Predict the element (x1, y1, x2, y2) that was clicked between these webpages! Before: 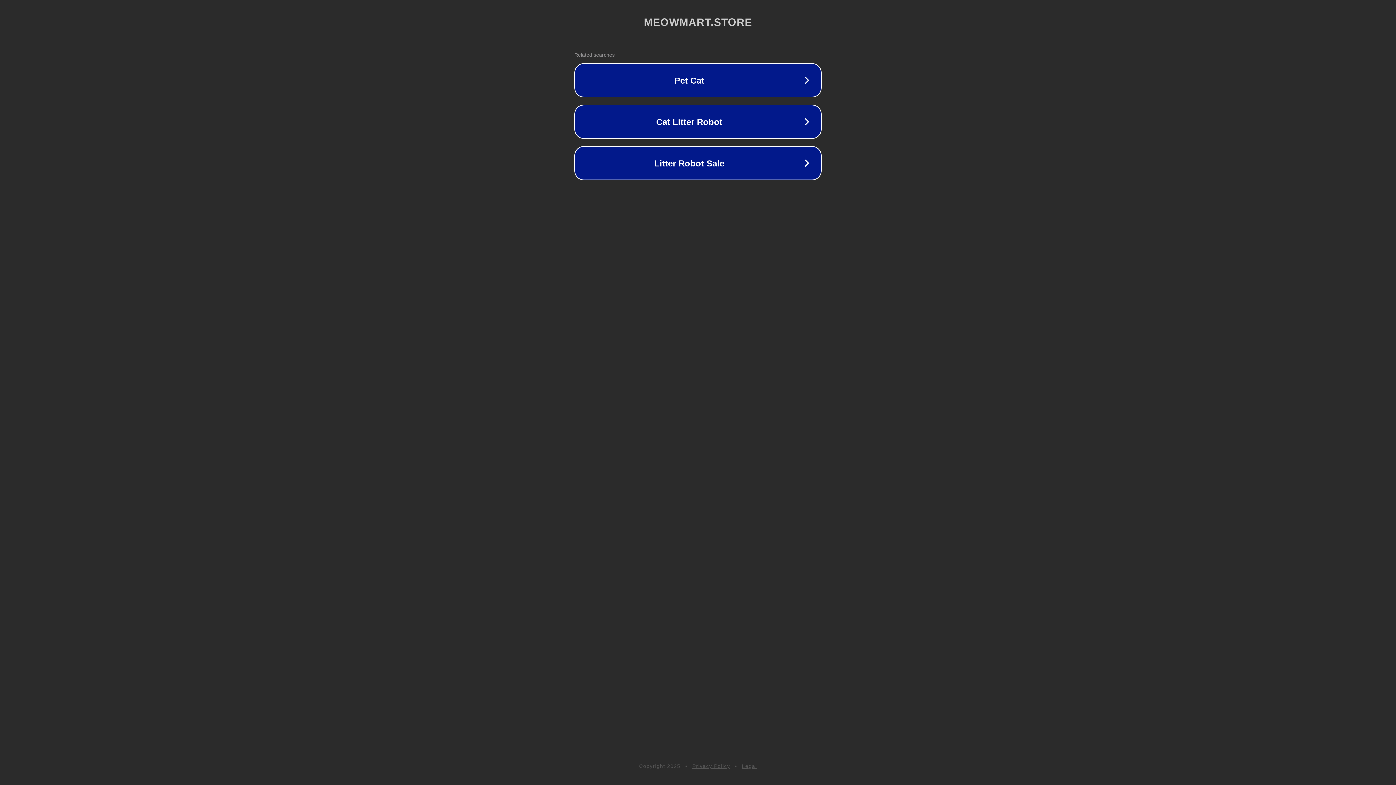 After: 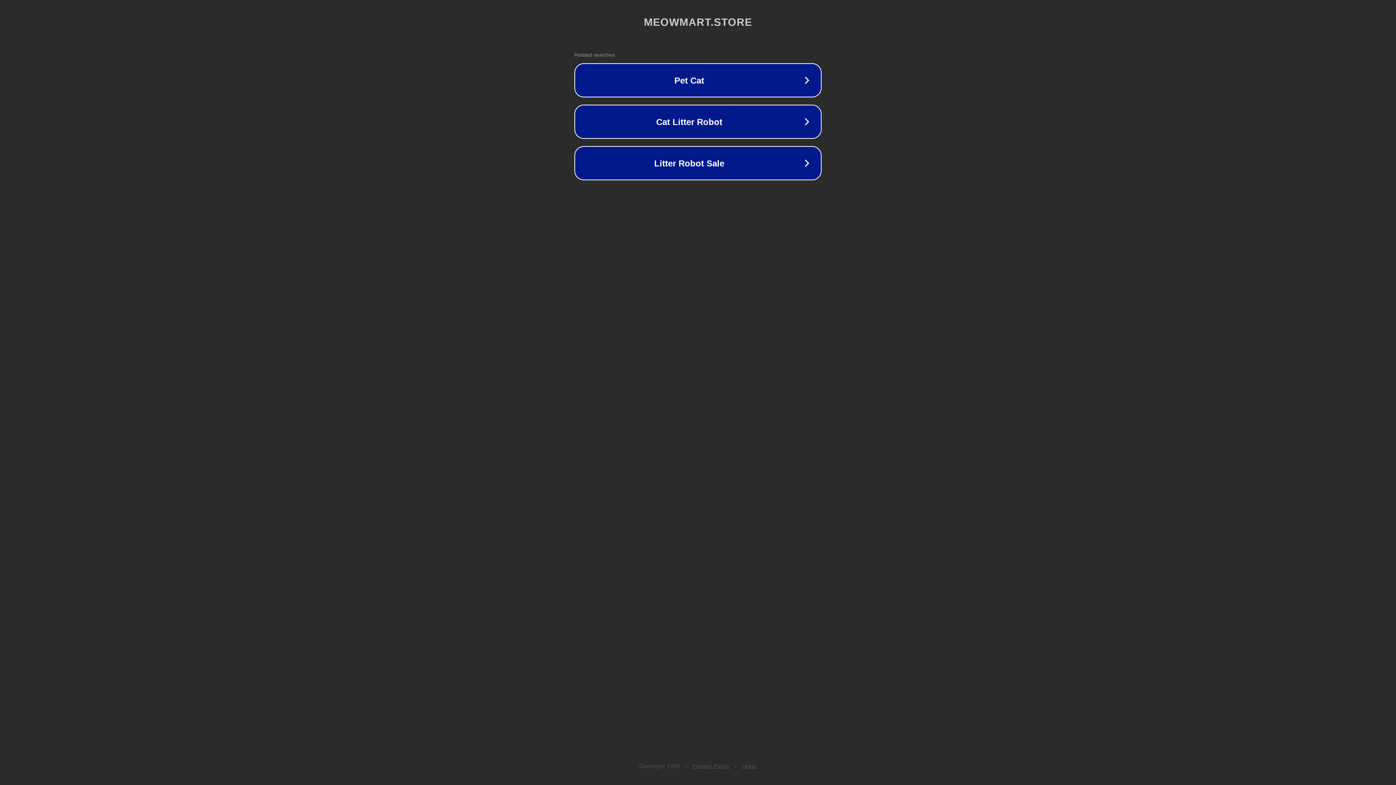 Action: bbox: (692, 763, 730, 769) label: Privacy Policy